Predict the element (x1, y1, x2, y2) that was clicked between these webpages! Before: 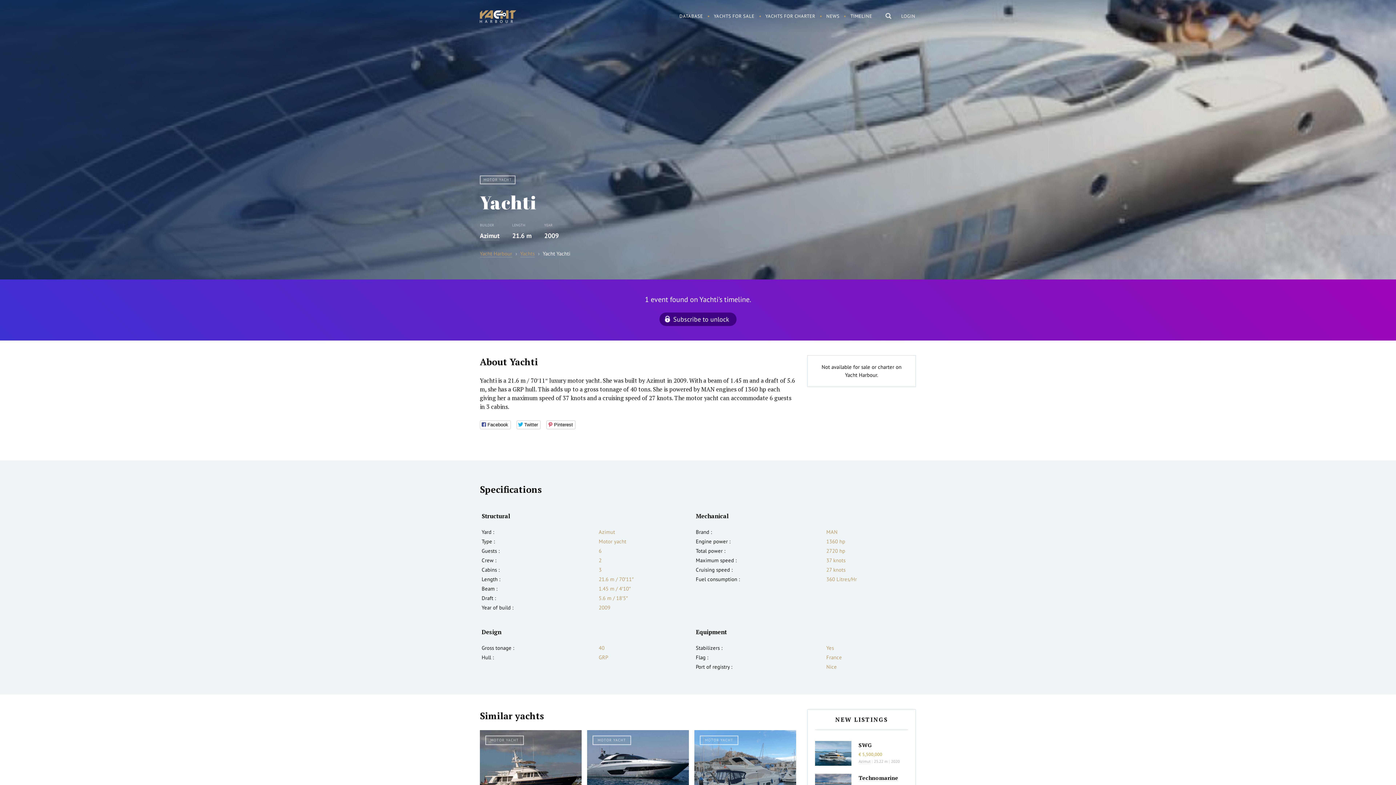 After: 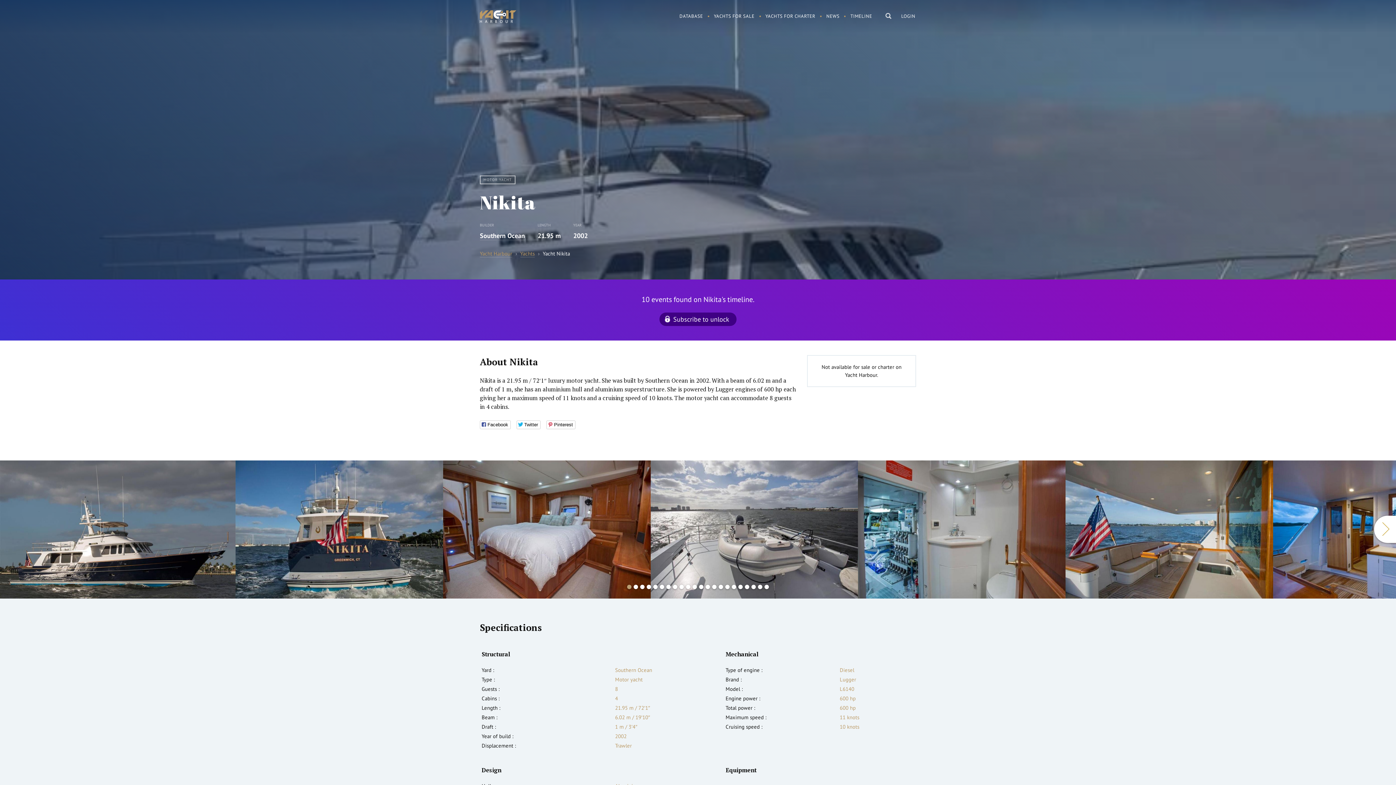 Action: bbox: (480, 730, 581, 799)